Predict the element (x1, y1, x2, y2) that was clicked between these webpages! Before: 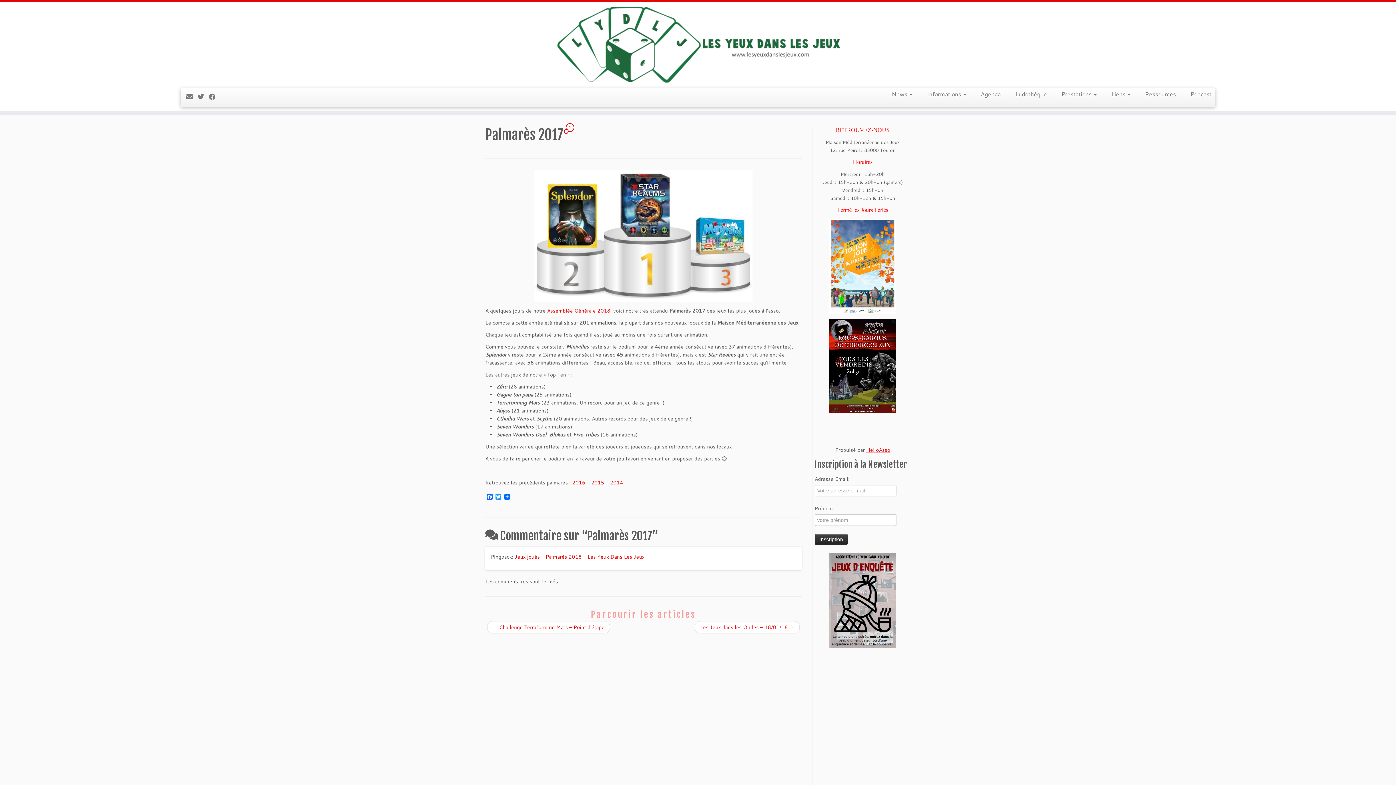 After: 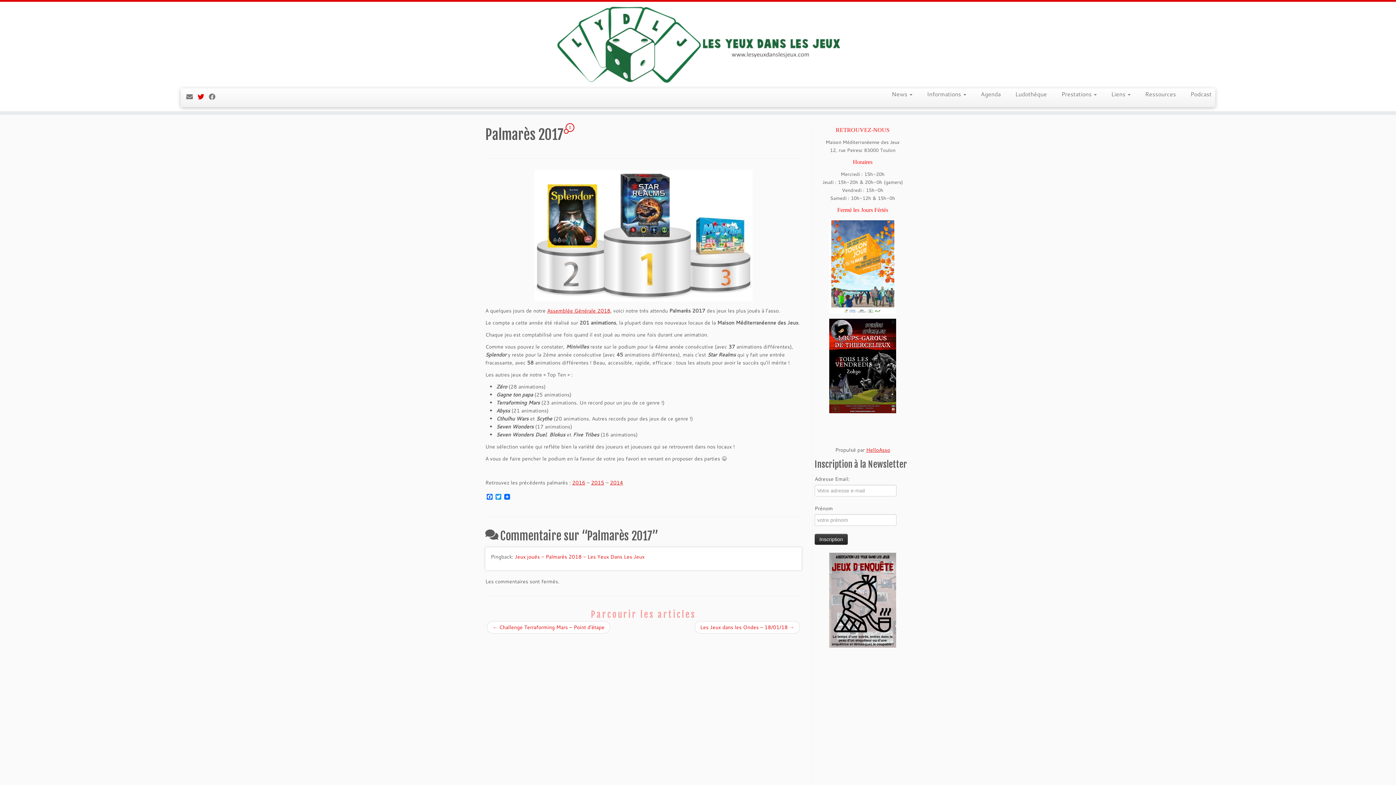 Action: bbox: (197, 92, 208, 101) label: Suivez-moi sur Twitter